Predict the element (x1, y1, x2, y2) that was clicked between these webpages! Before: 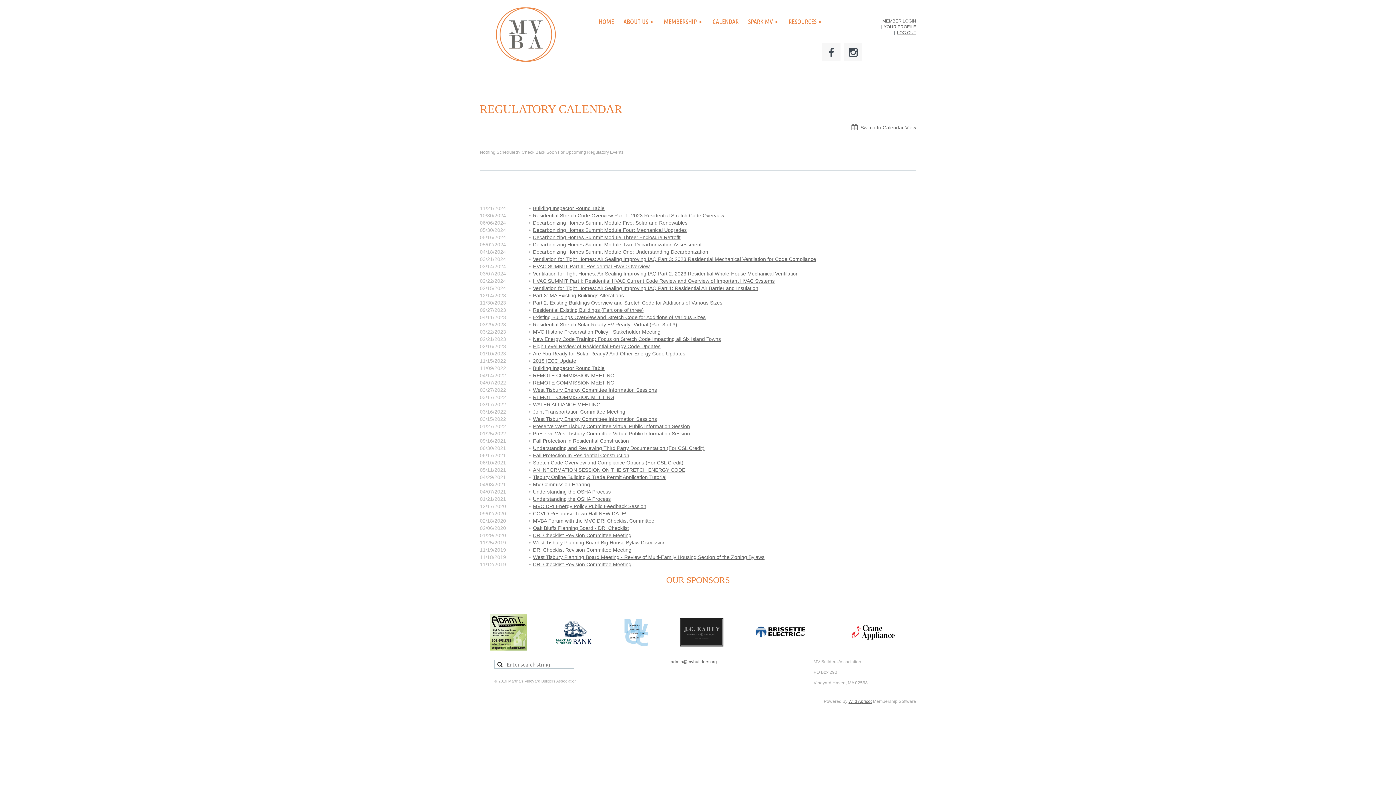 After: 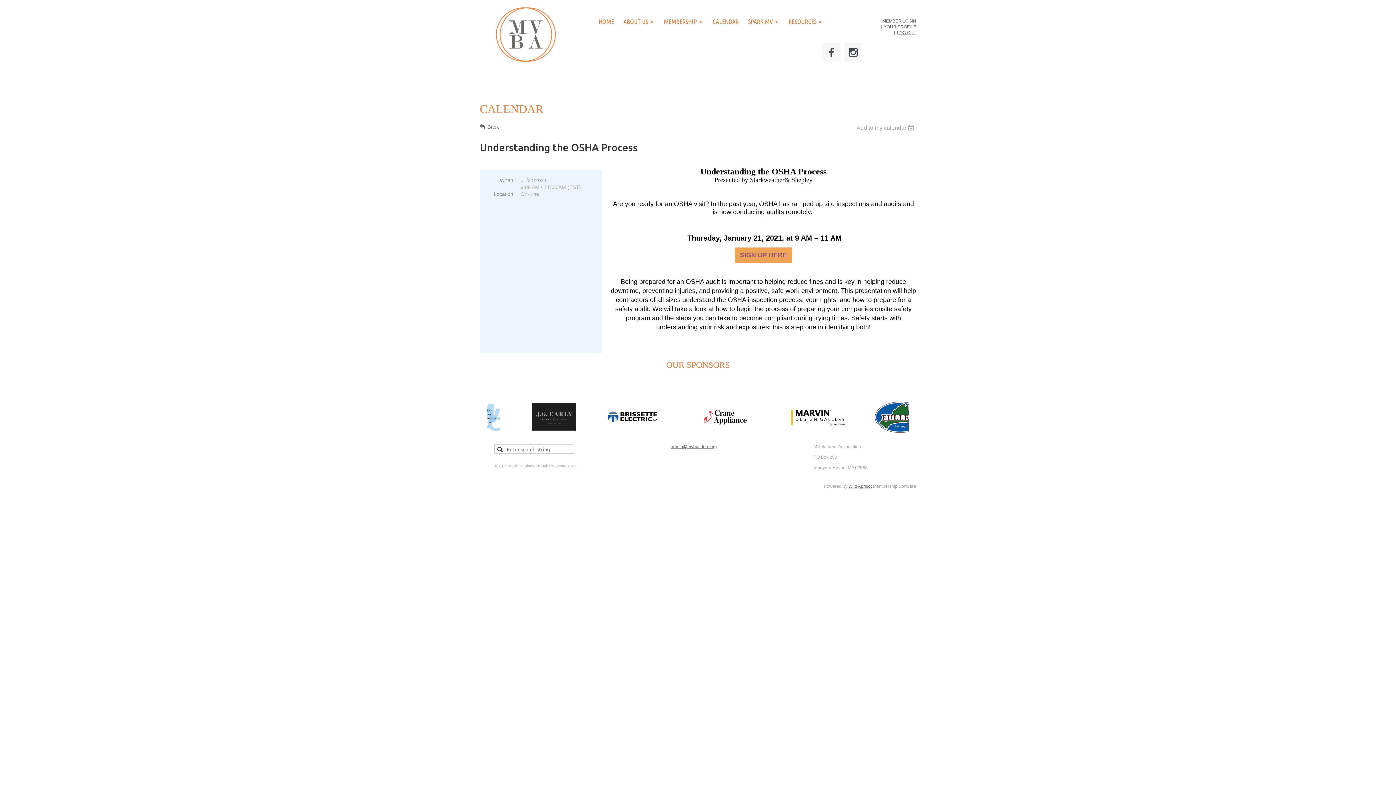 Action: label: Understanding the OSHA Process bbox: (533, 496, 610, 502)